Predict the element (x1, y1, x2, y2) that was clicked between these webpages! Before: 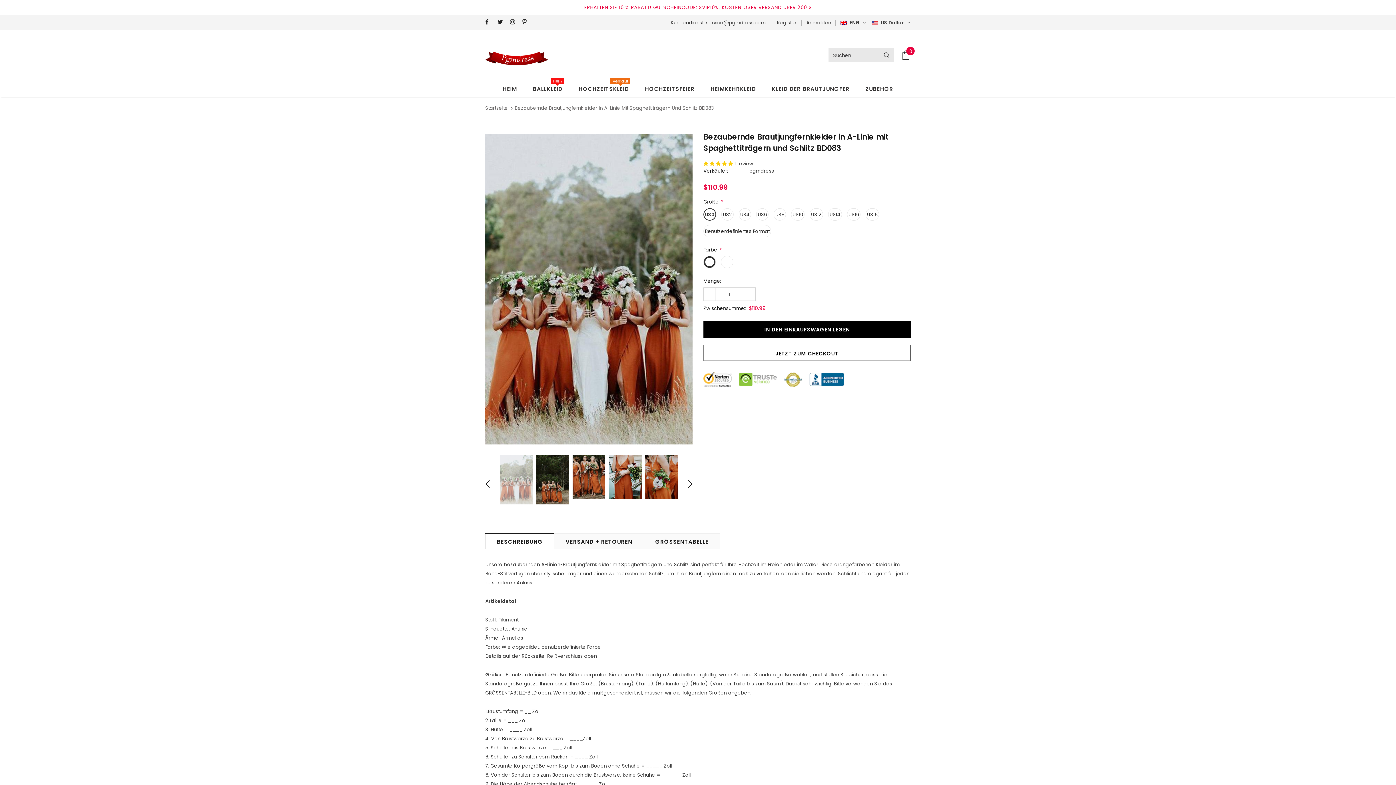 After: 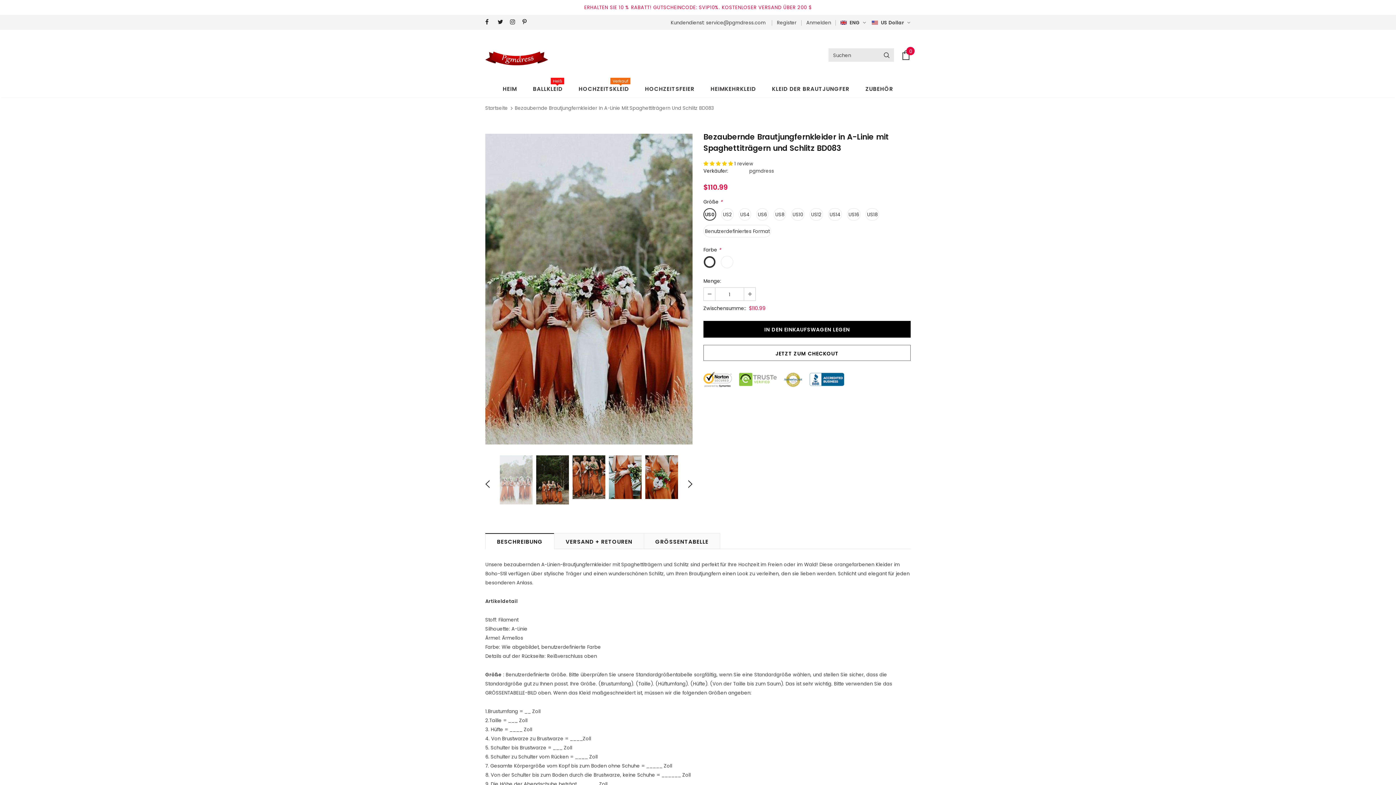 Action: bbox: (485, 533, 554, 549) label: BESCHREIBUNG